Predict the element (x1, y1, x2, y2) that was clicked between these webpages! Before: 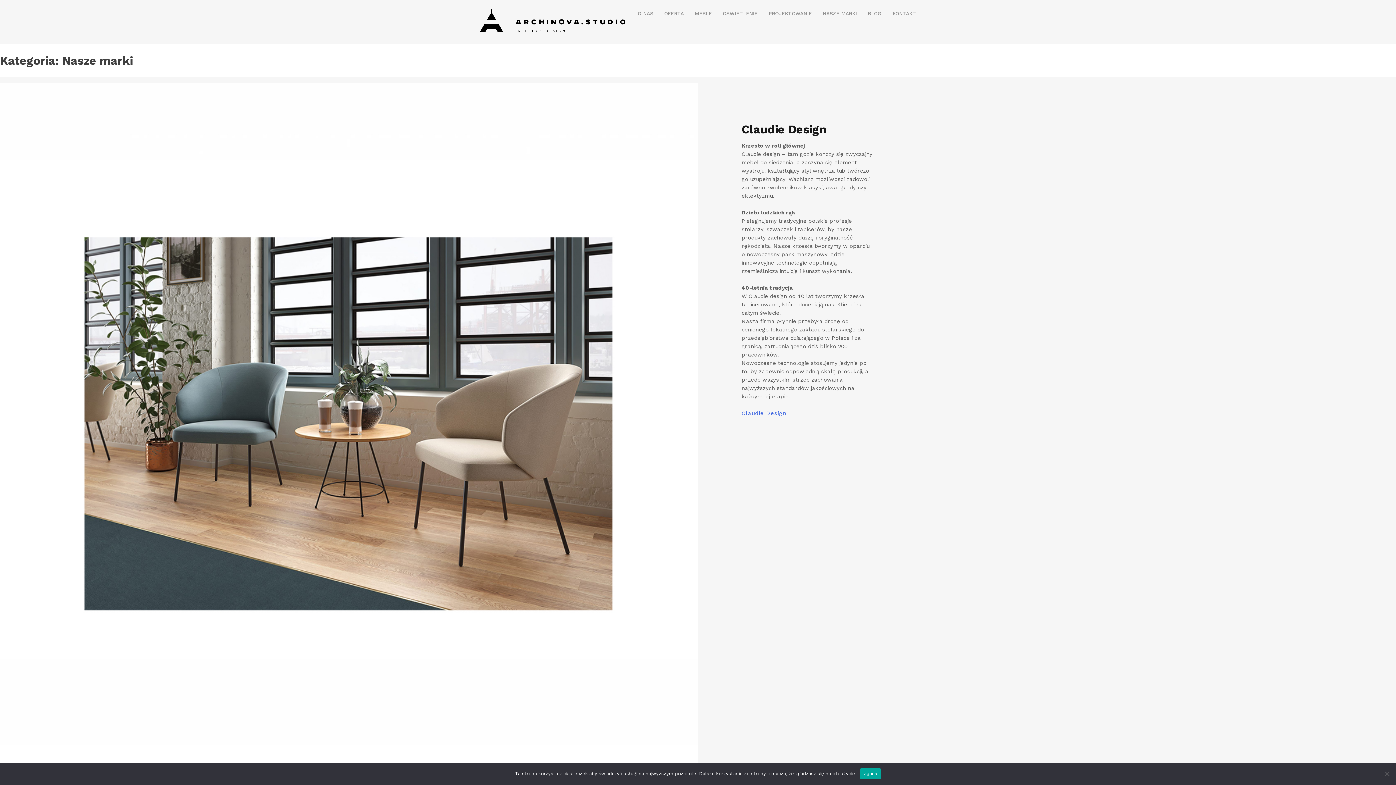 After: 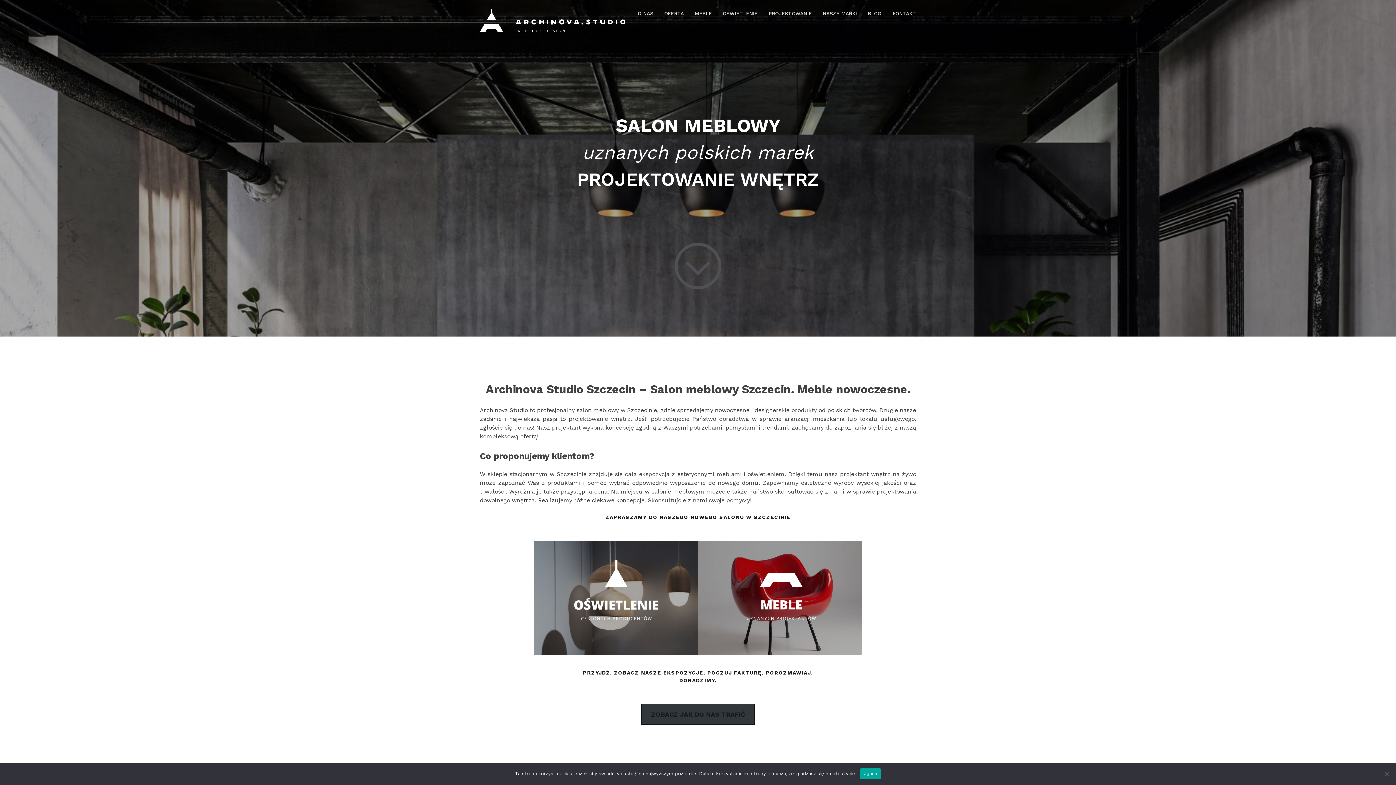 Action: bbox: (480, 27, 625, 33)